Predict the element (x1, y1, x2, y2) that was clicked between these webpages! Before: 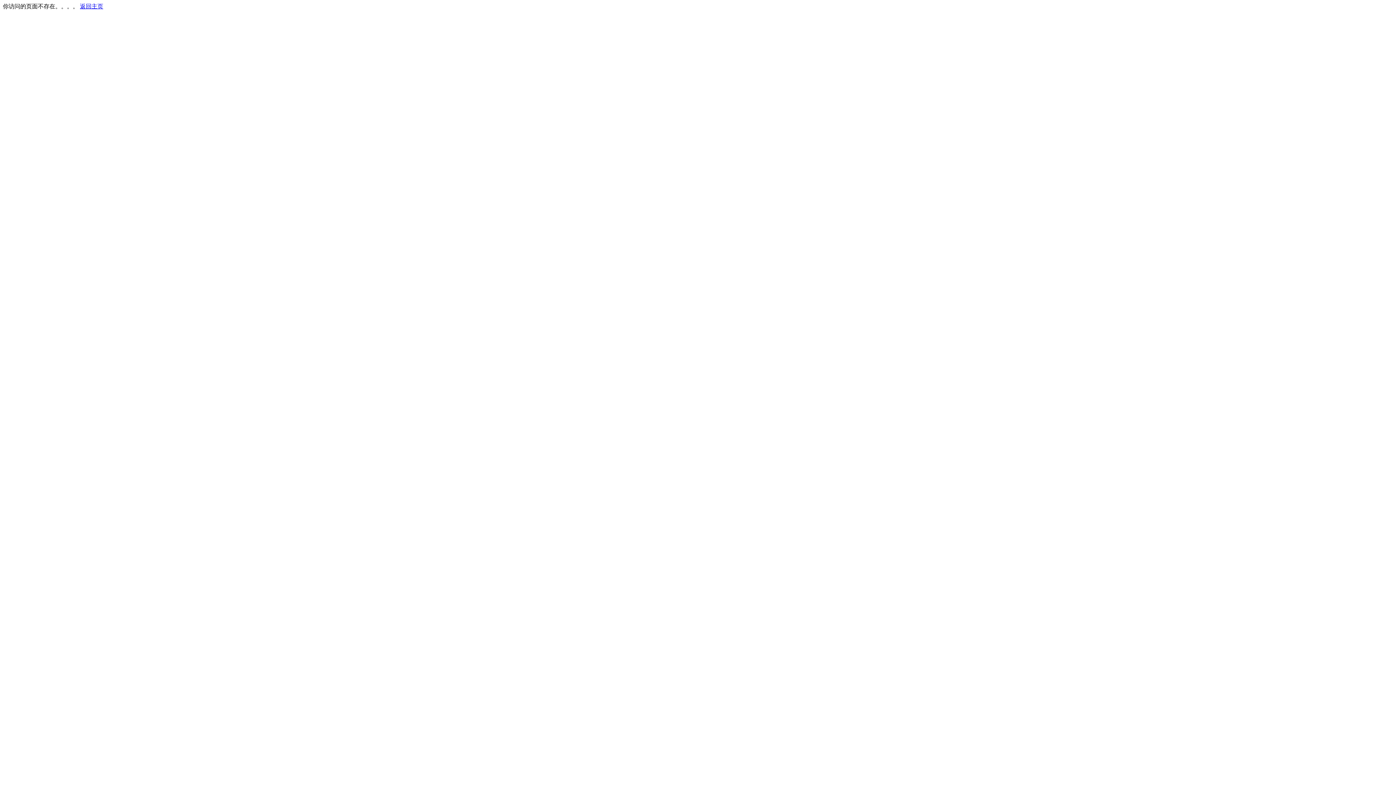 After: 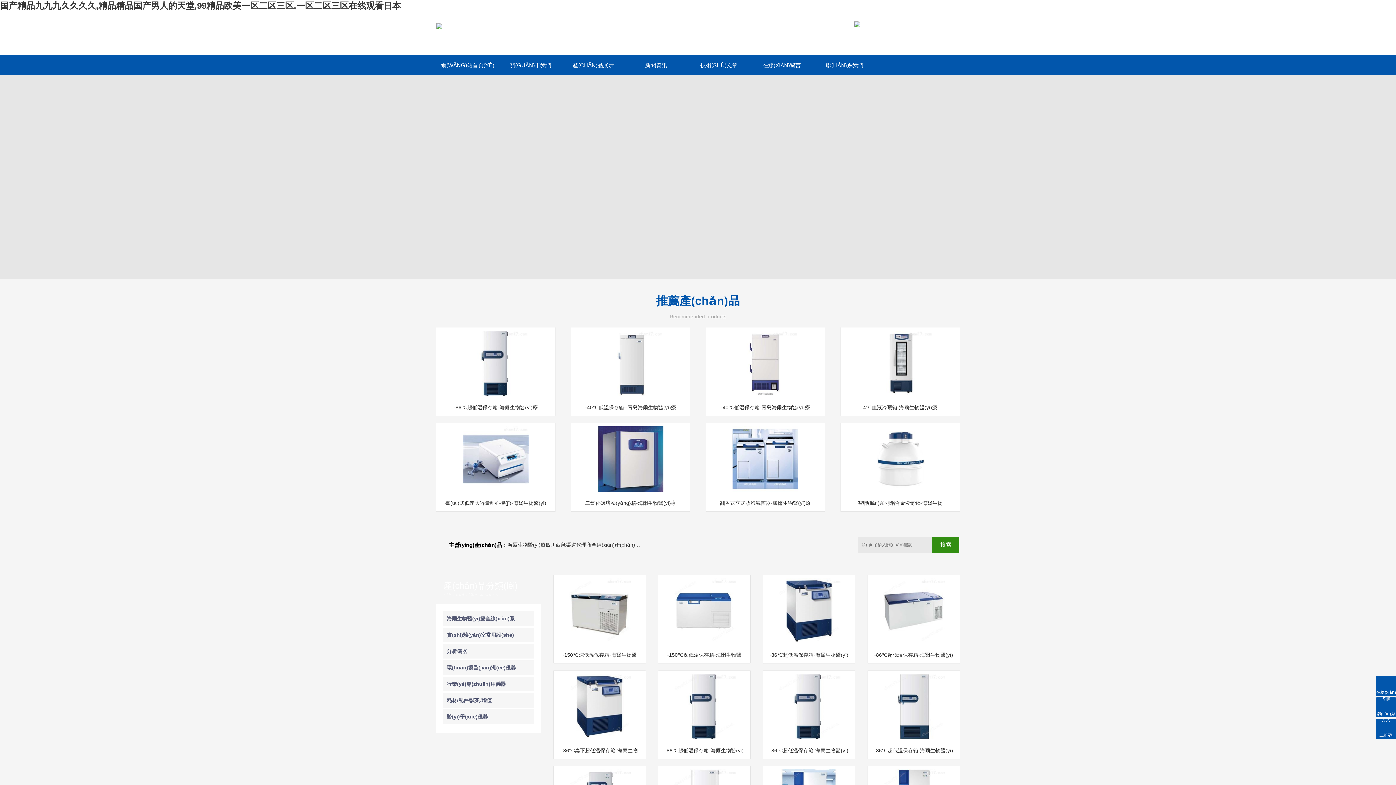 Action: bbox: (80, 3, 103, 9) label: 返回主页